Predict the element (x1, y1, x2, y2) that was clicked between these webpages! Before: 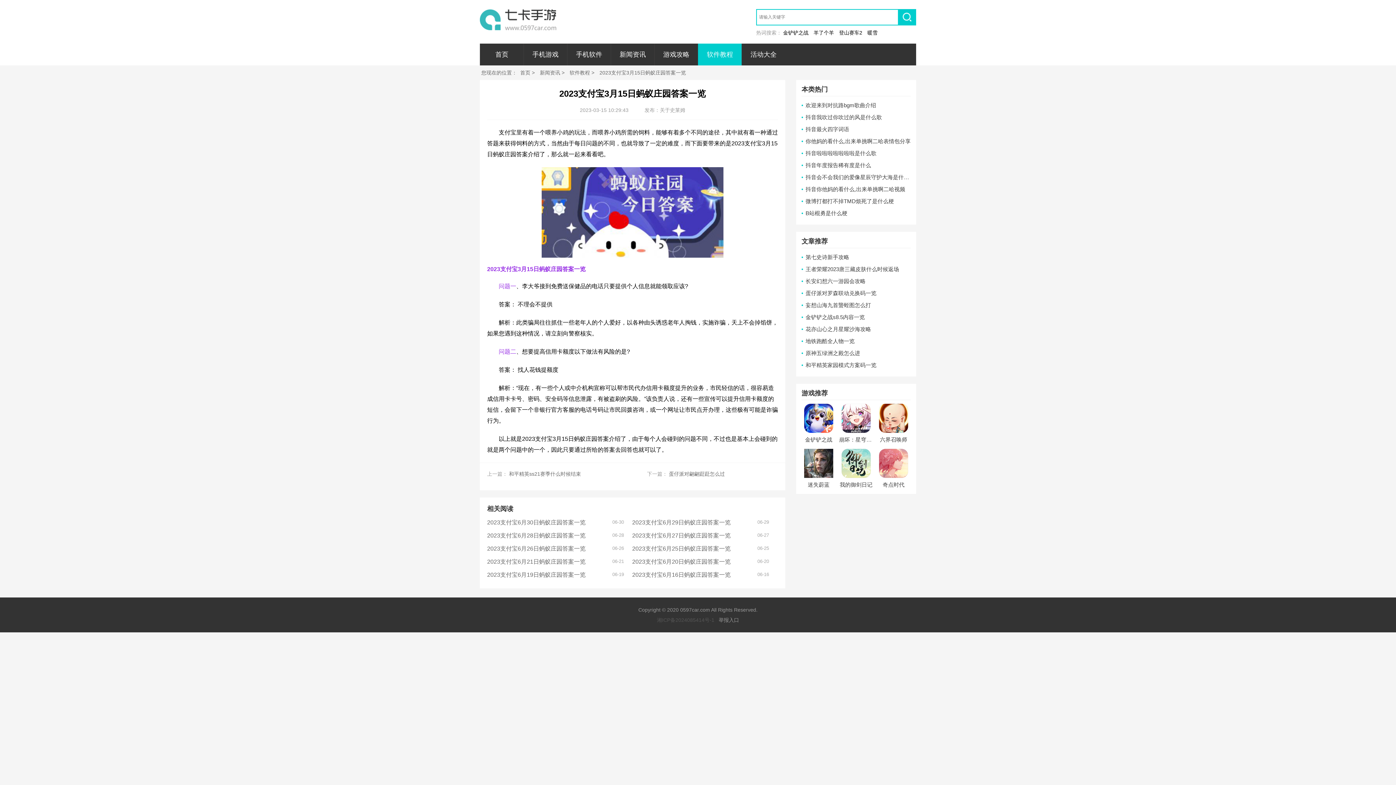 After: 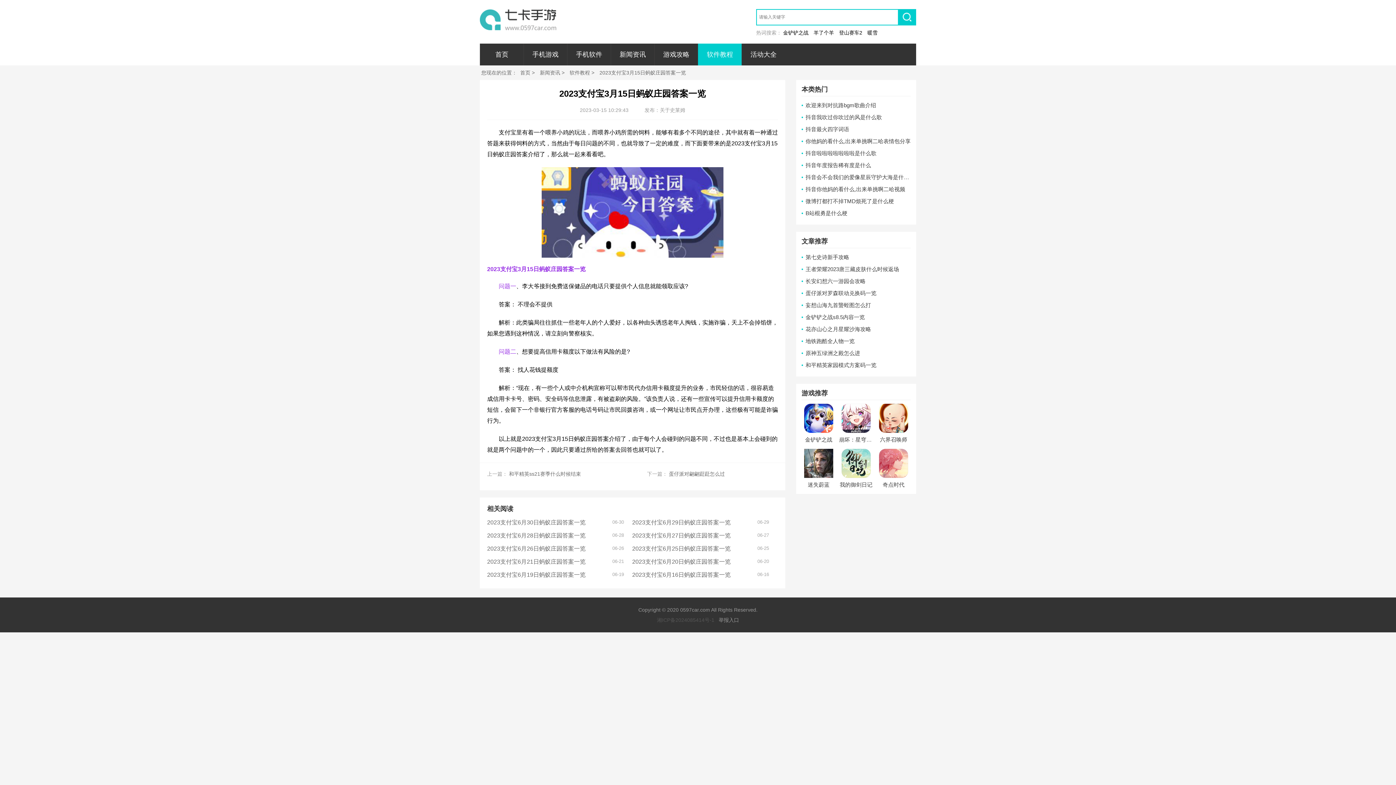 Action: bbox: (876, 449, 910, 491) label: 奇点时代